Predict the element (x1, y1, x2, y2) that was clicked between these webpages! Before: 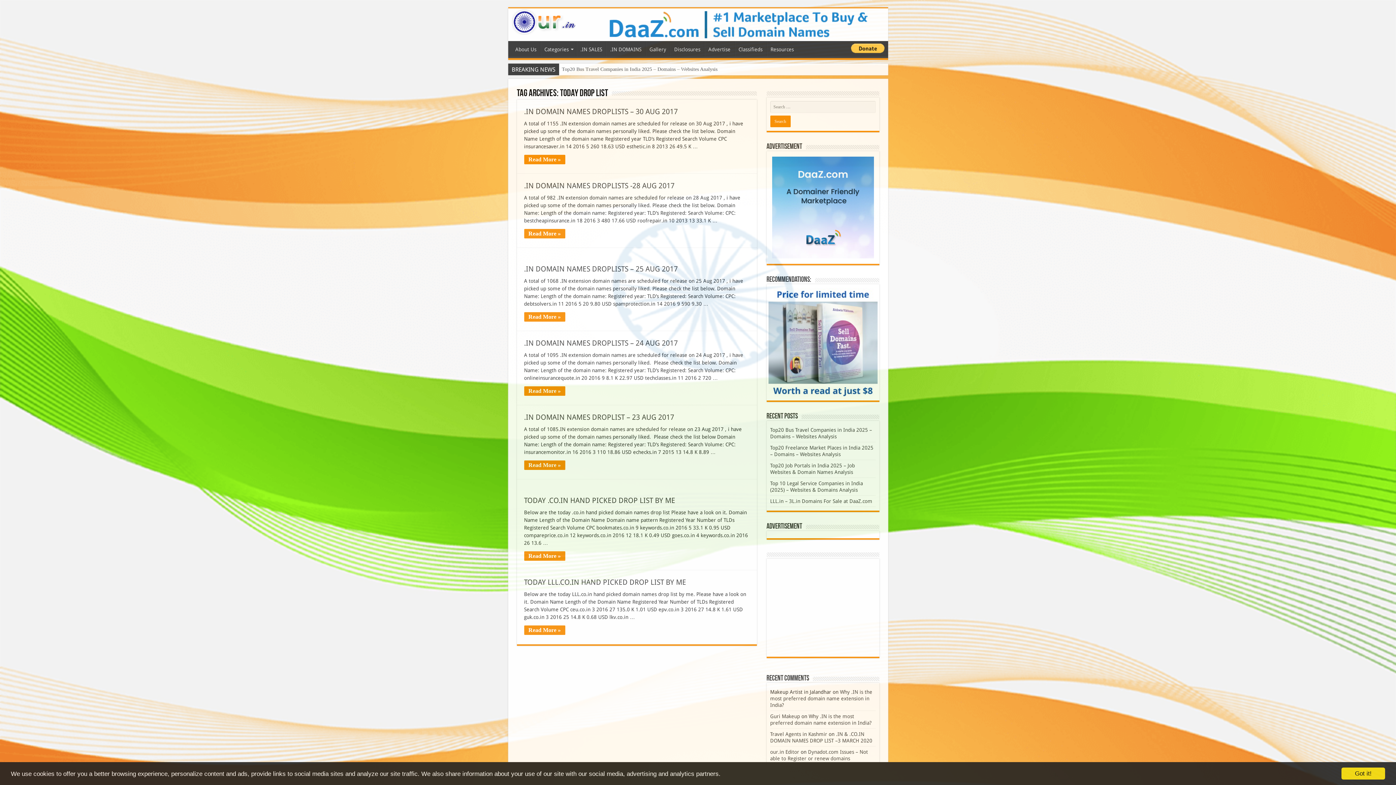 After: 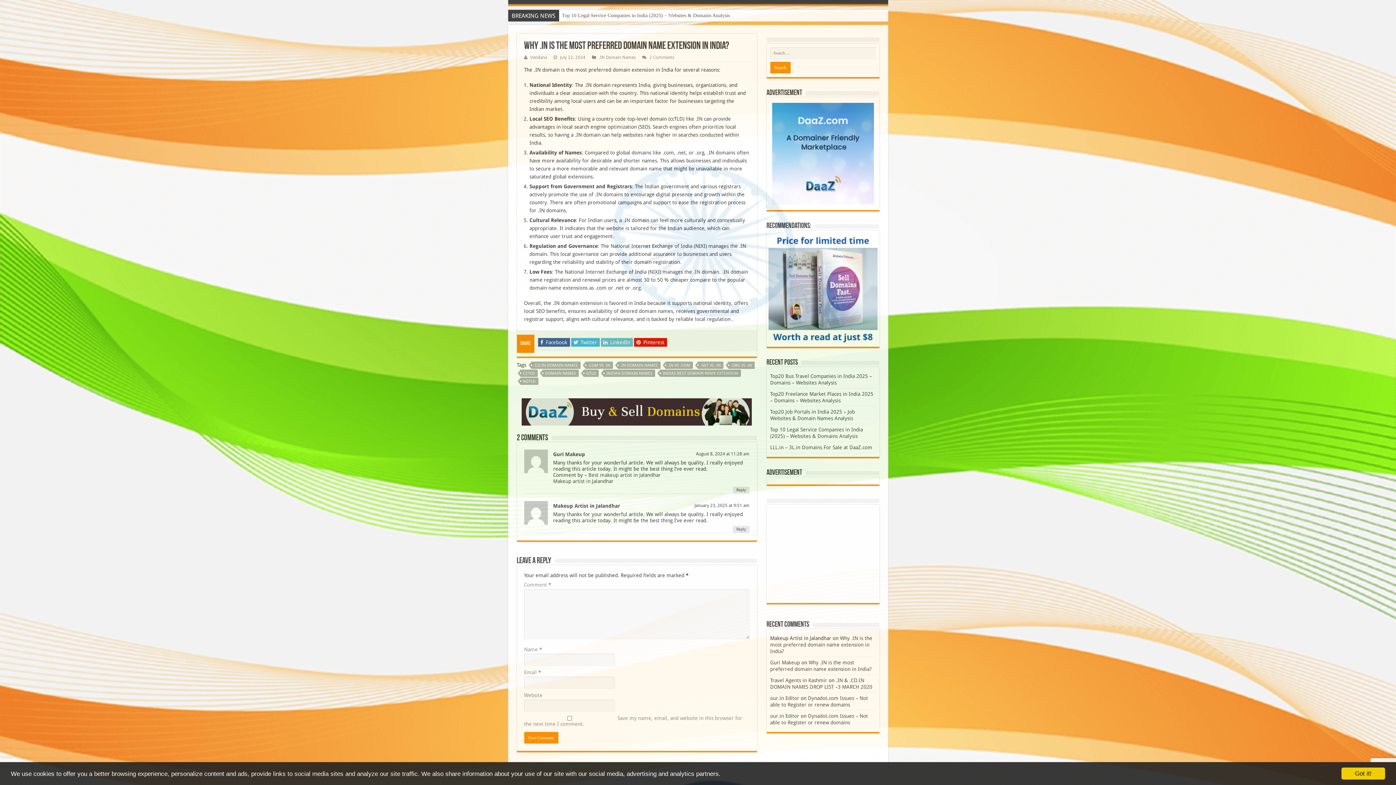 Action: label: Why .IN is the most preferred domain name extension in India? bbox: (770, 689, 872, 708)